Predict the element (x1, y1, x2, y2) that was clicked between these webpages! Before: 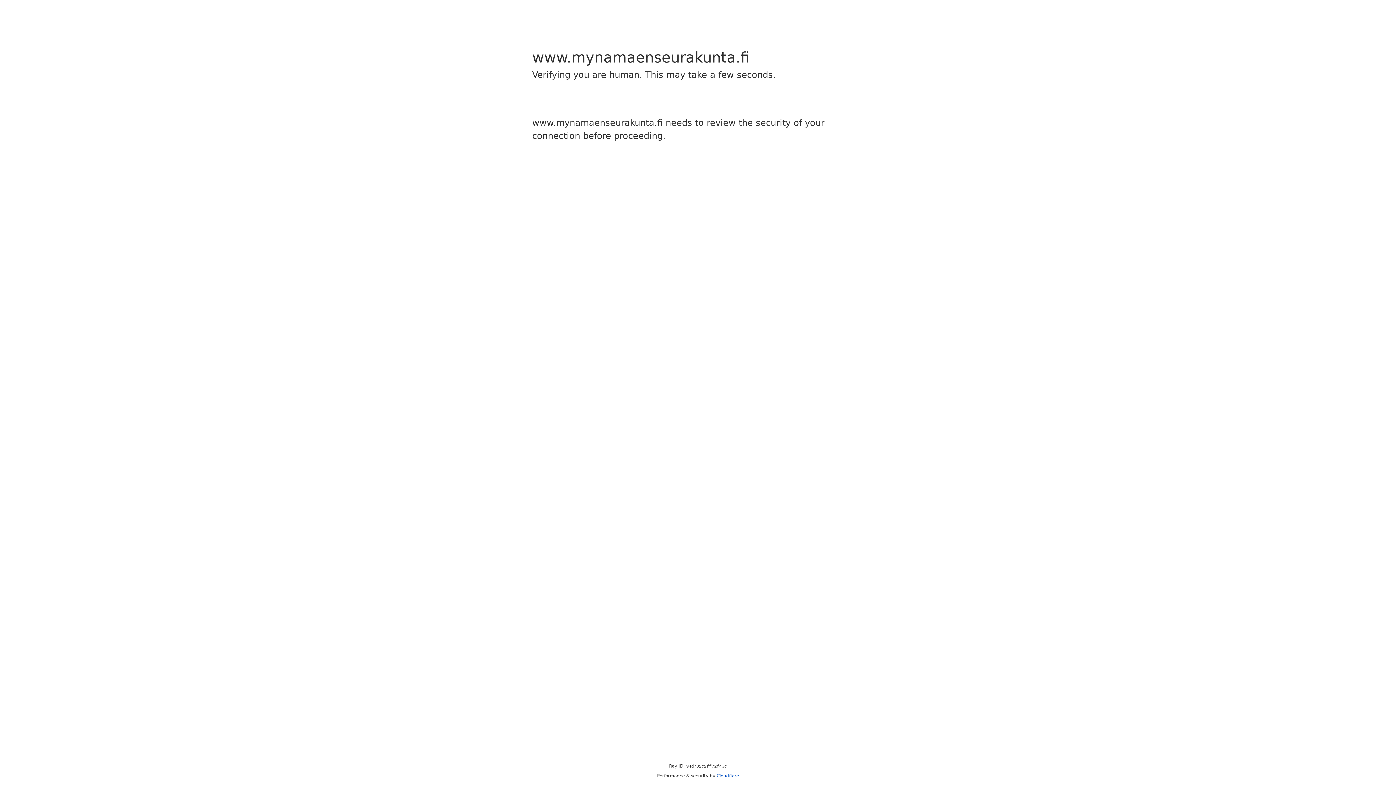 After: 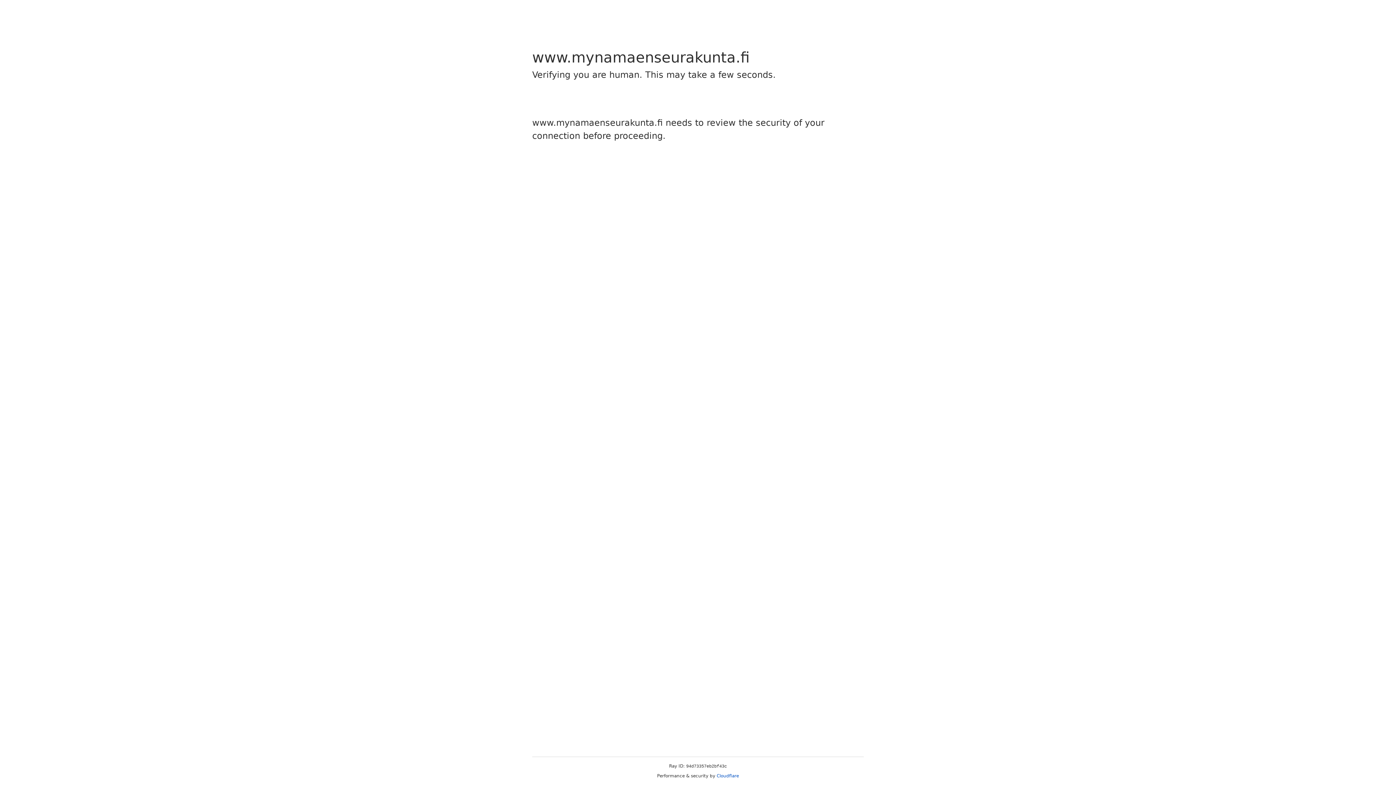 Action: label: Cloudflare bbox: (716, 773, 739, 778)